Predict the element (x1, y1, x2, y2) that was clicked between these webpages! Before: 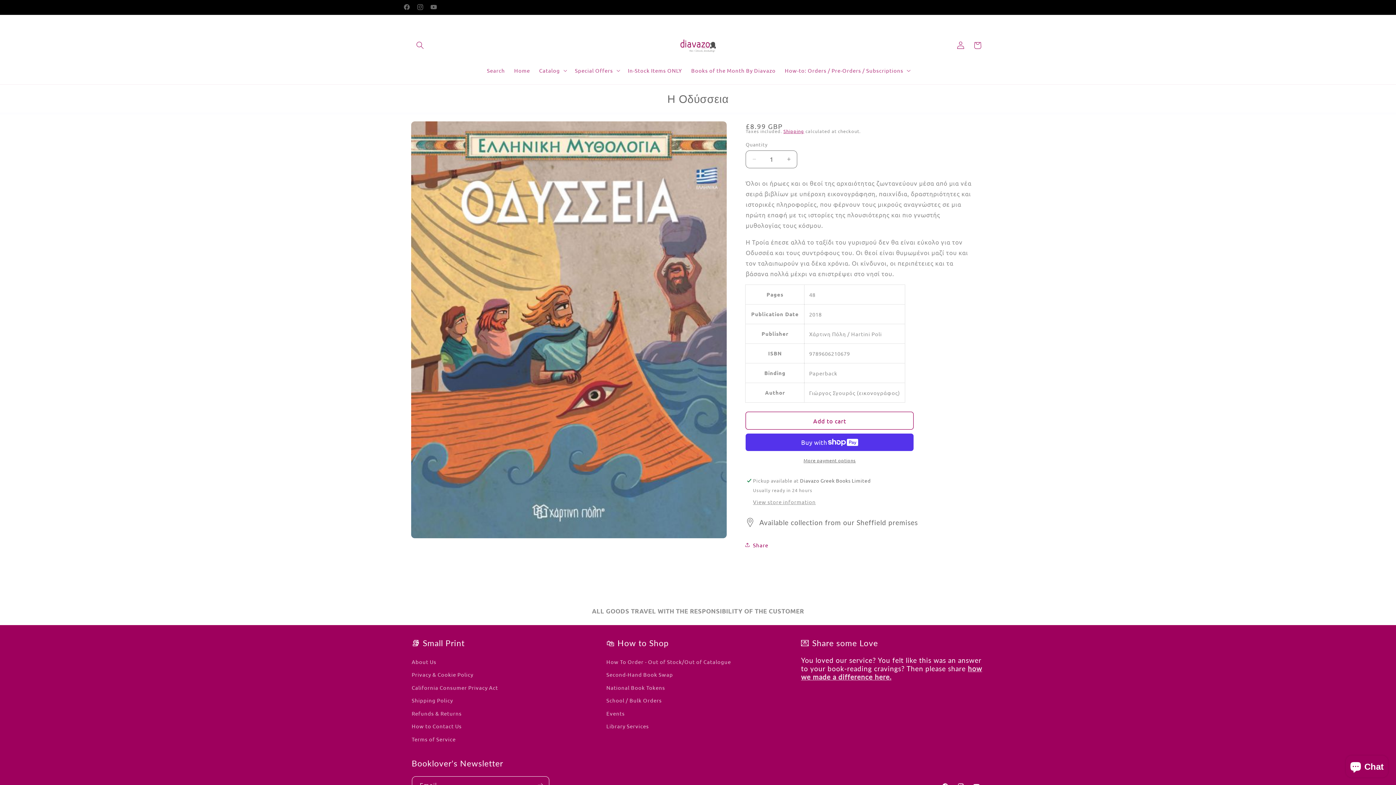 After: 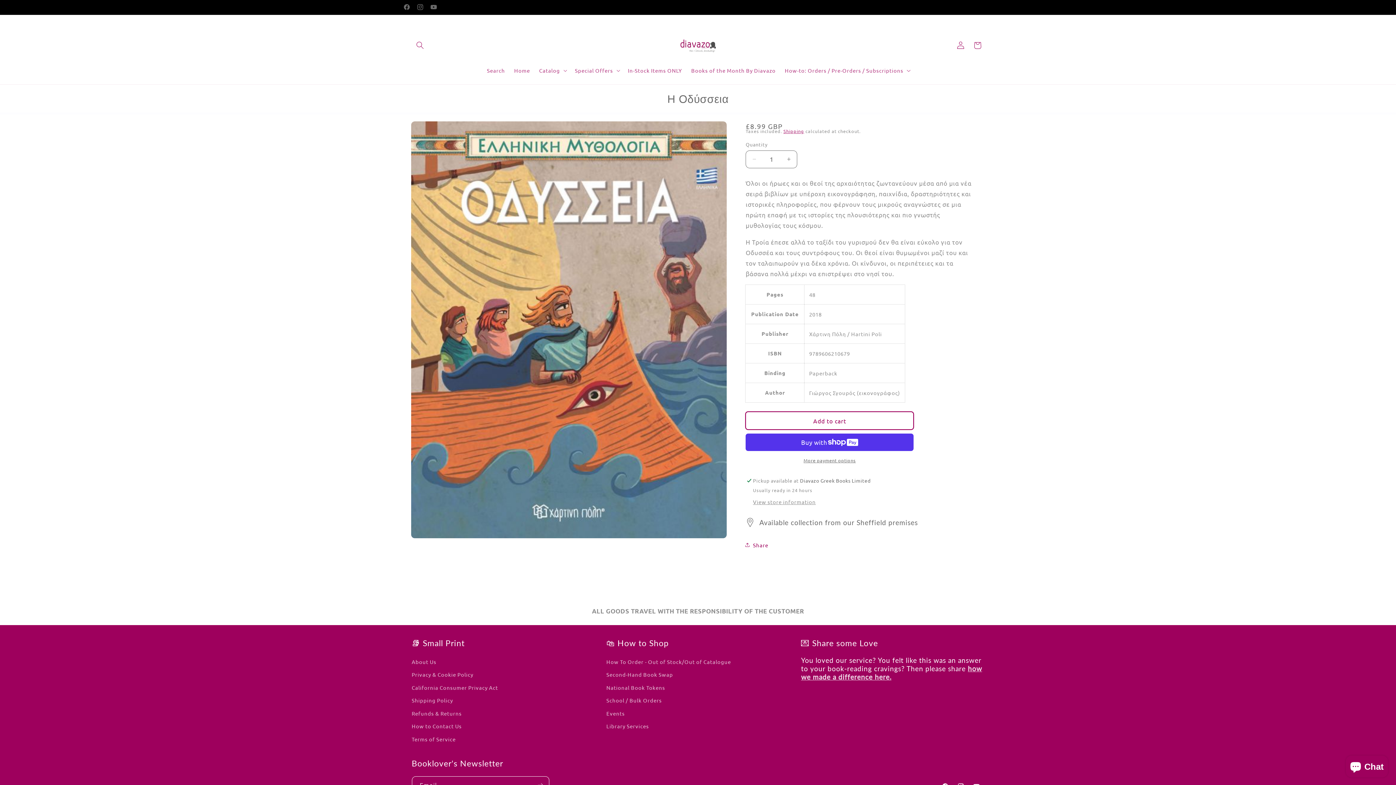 Action: label: Add to cart bbox: (745, 411, 913, 429)